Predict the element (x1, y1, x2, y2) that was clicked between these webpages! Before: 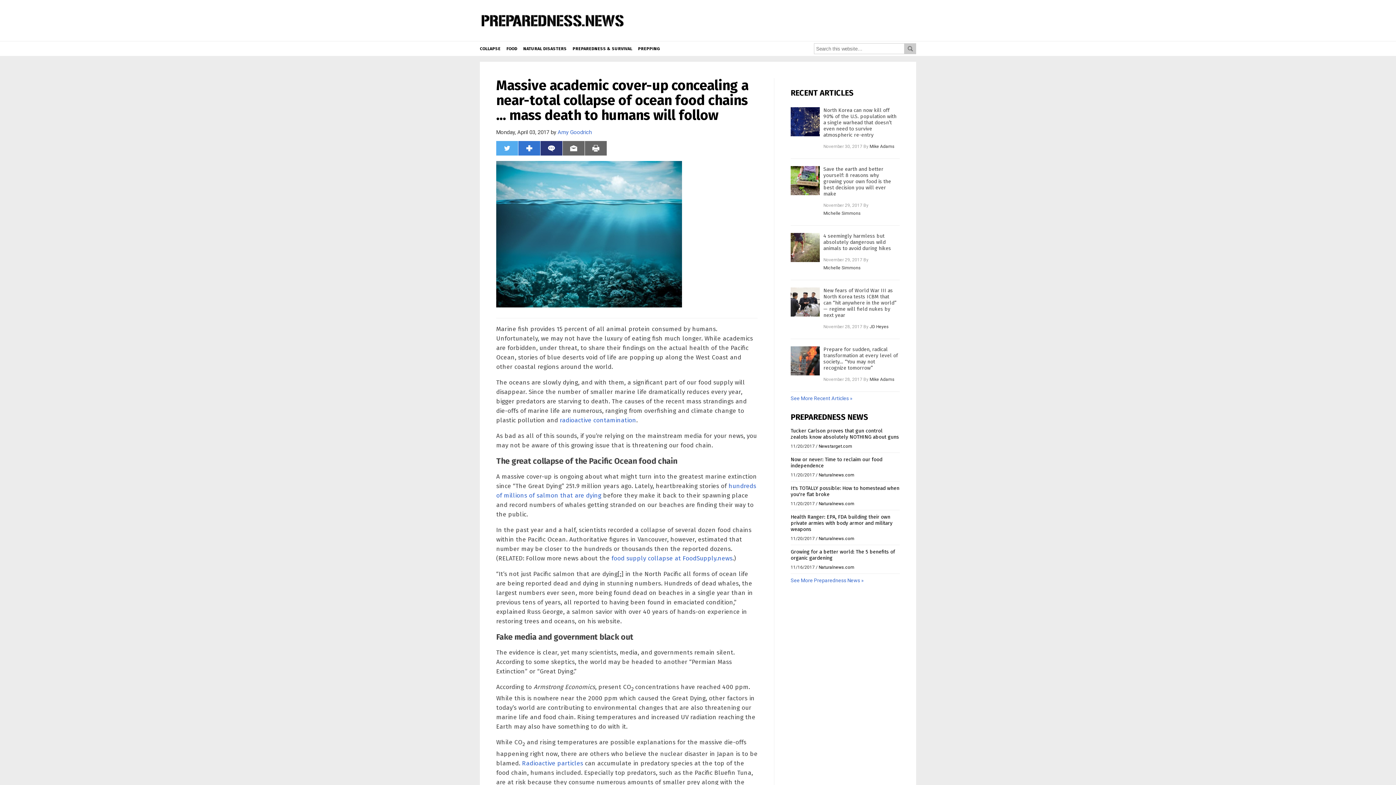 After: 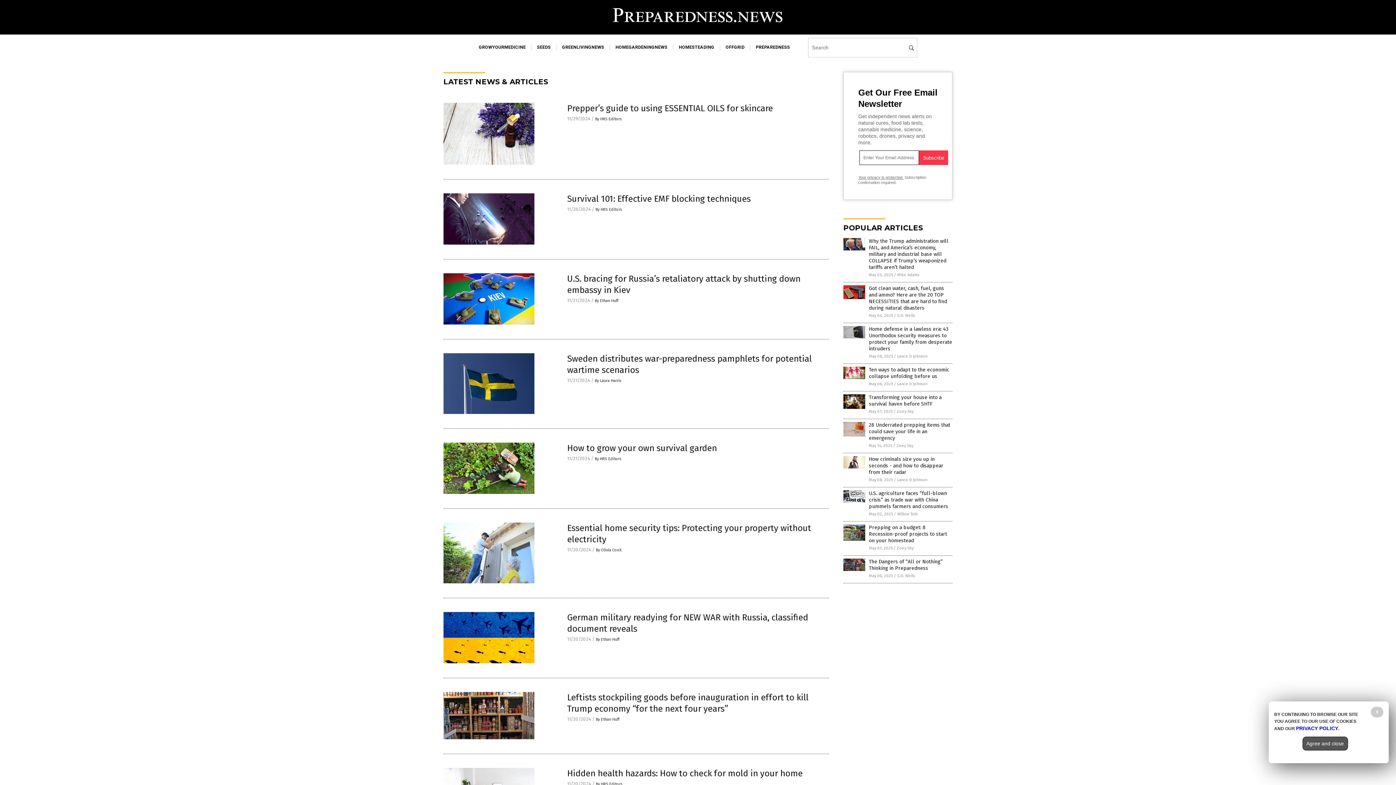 Action: bbox: (790, 395, 852, 401) label: See More Recent Articles »